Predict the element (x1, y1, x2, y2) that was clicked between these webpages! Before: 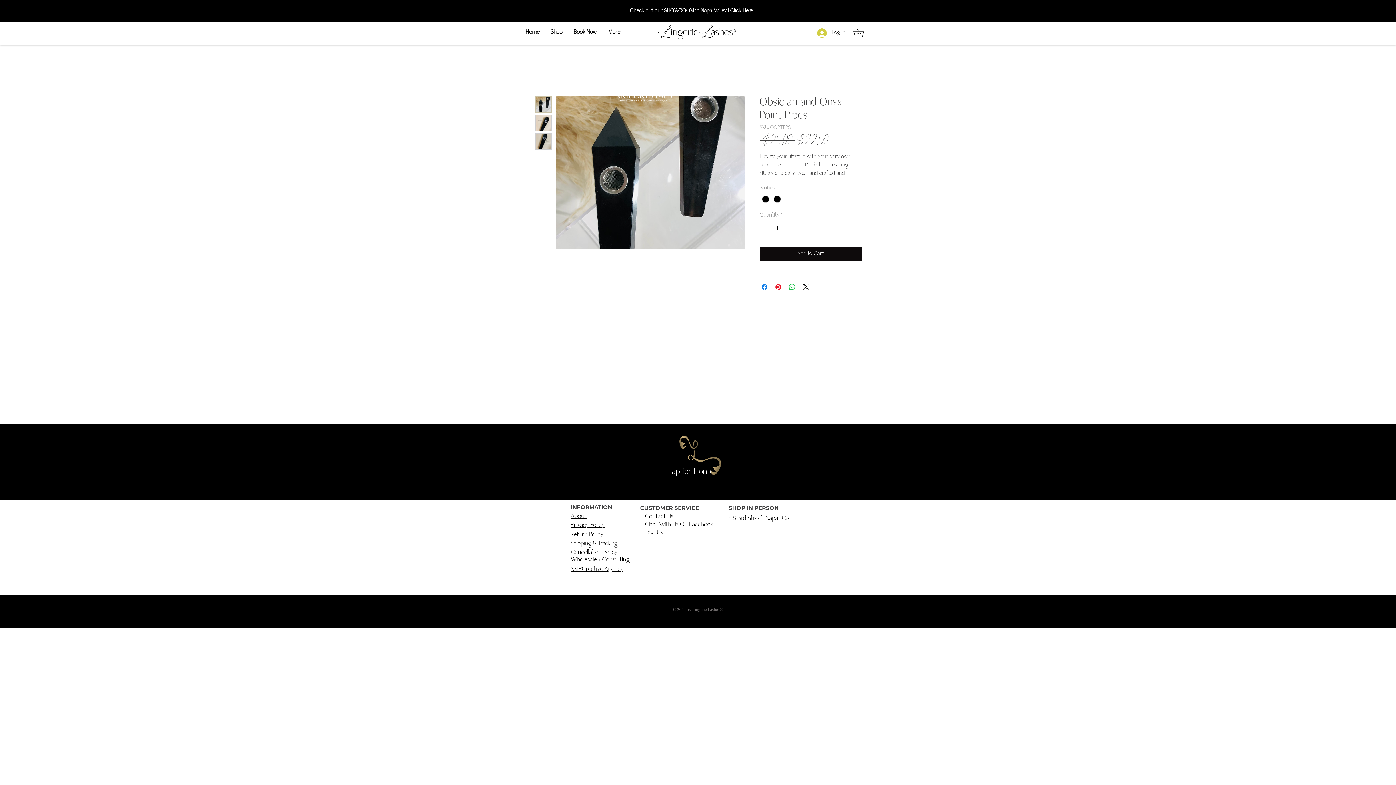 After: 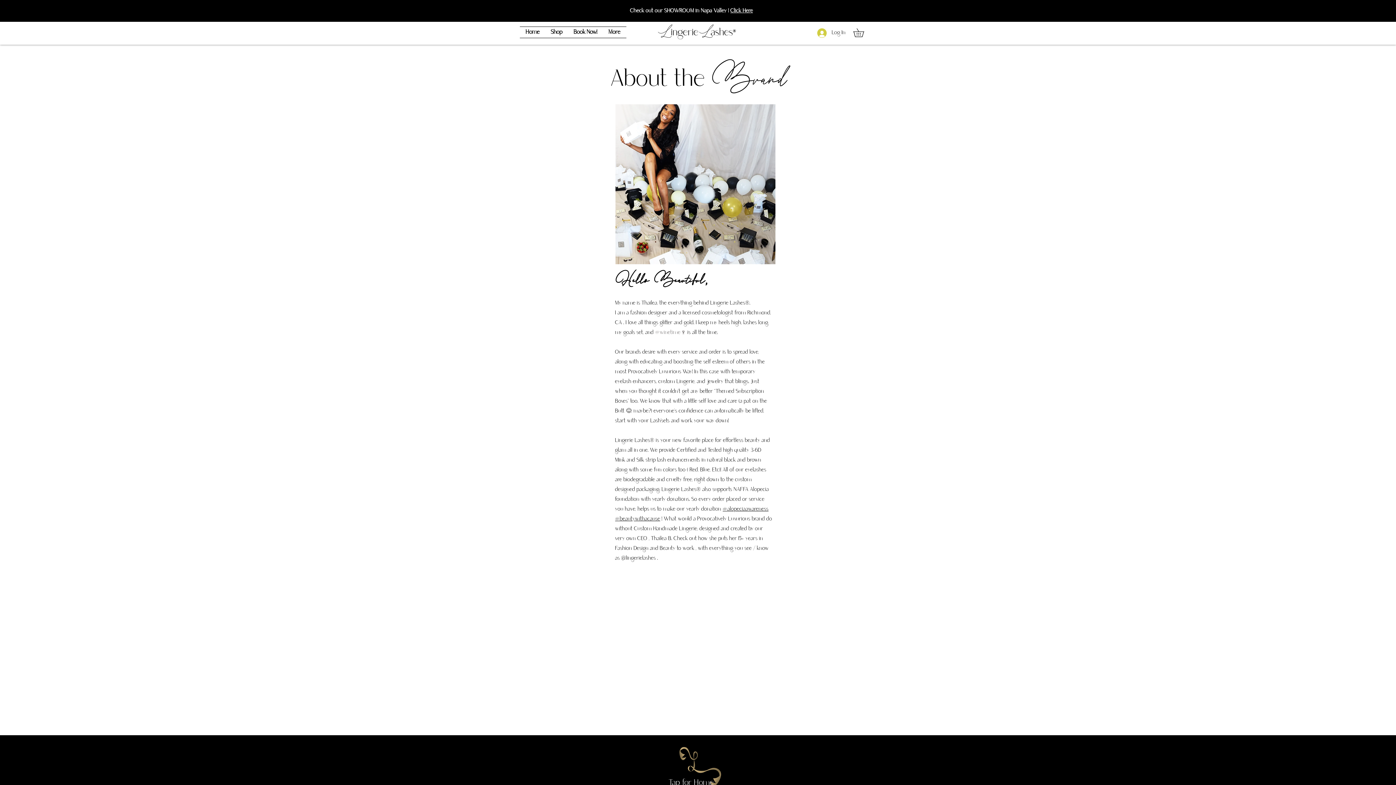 Action: label: About bbox: (571, 512, 586, 521)